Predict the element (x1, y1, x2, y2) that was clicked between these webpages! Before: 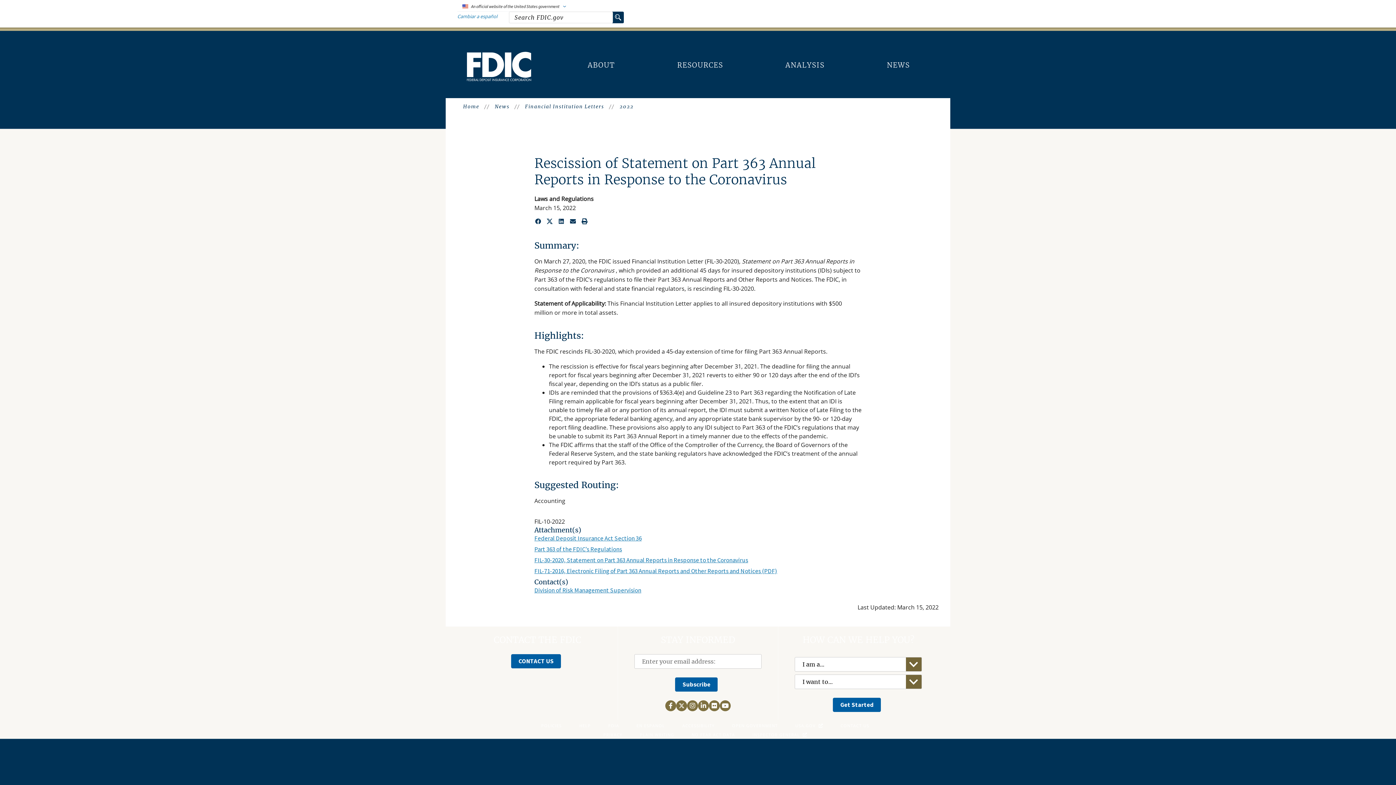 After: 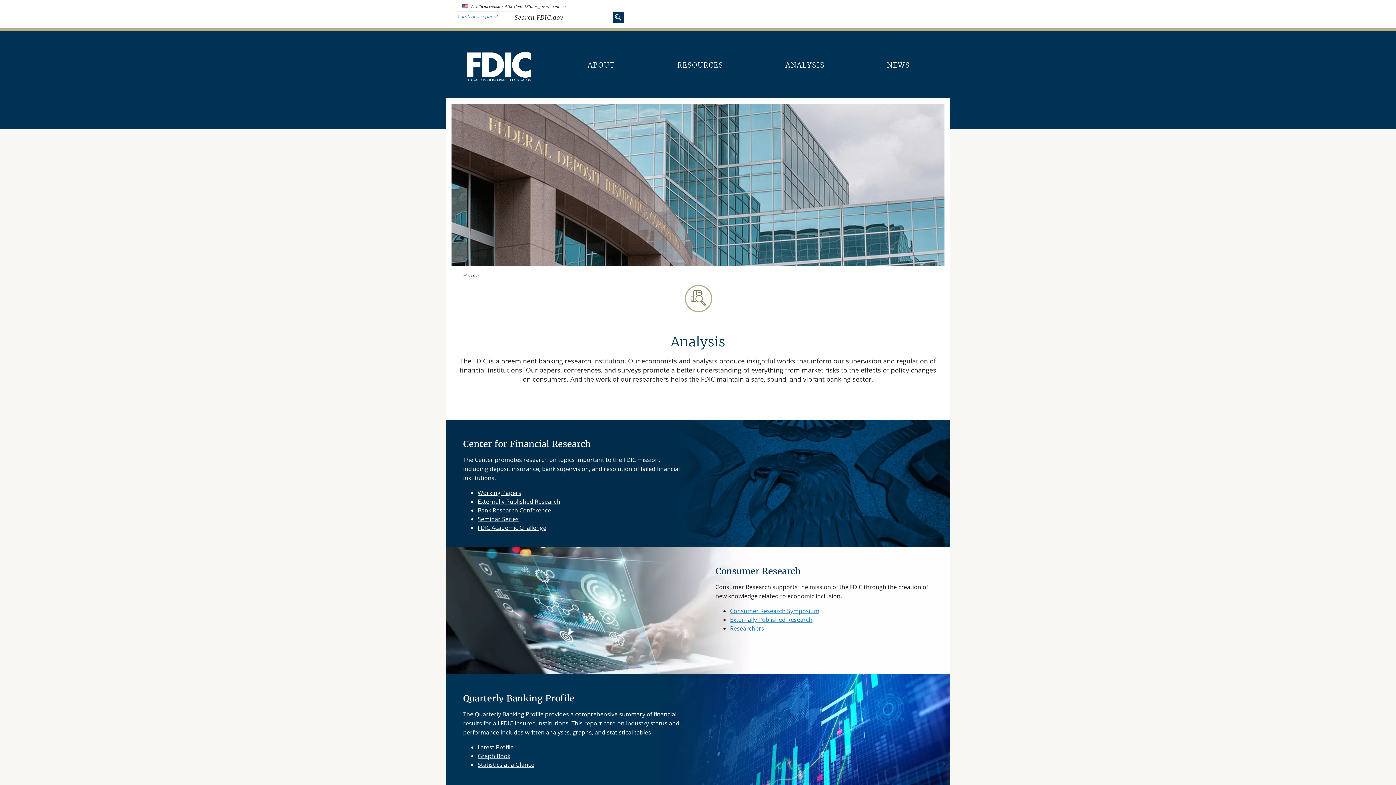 Action: label: ANALYSIS bbox: (778, 54, 832, 76)